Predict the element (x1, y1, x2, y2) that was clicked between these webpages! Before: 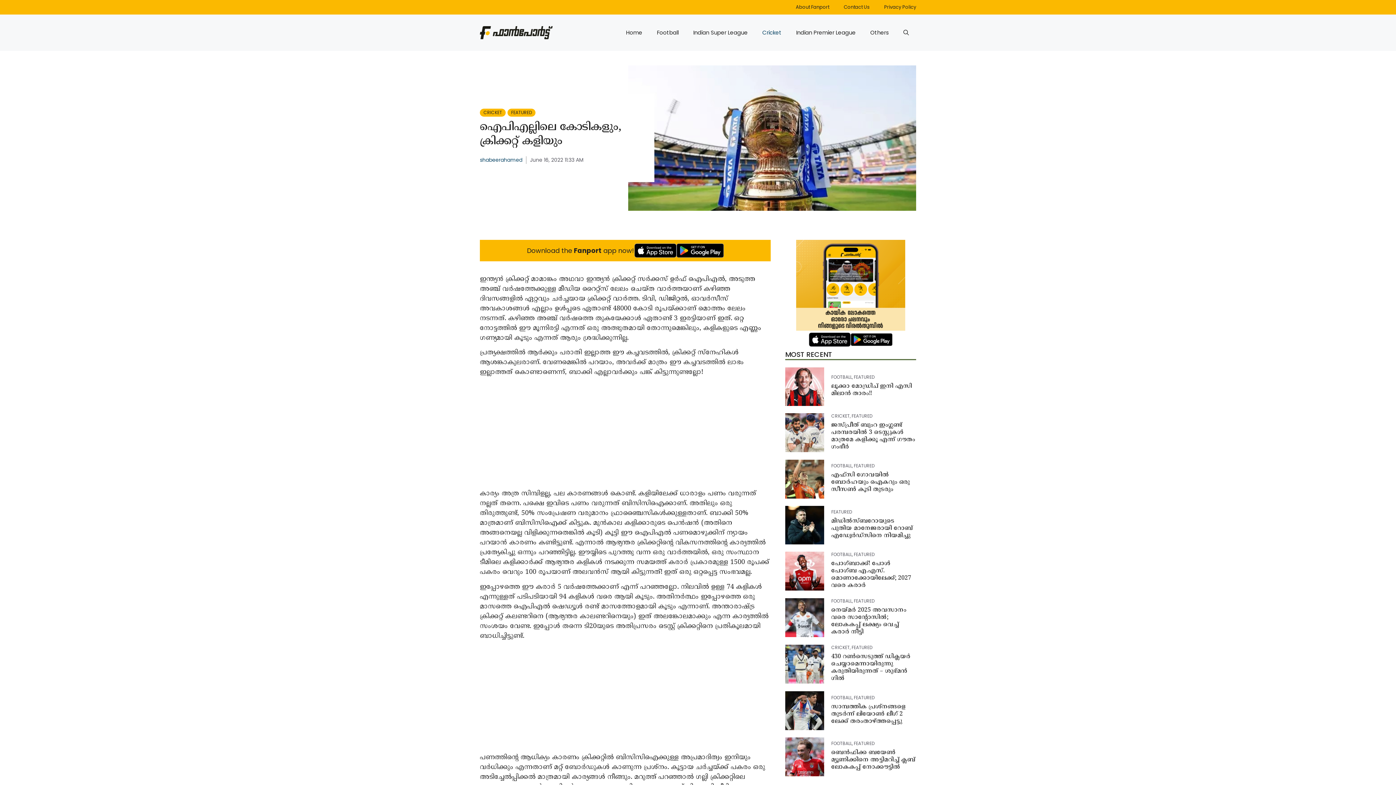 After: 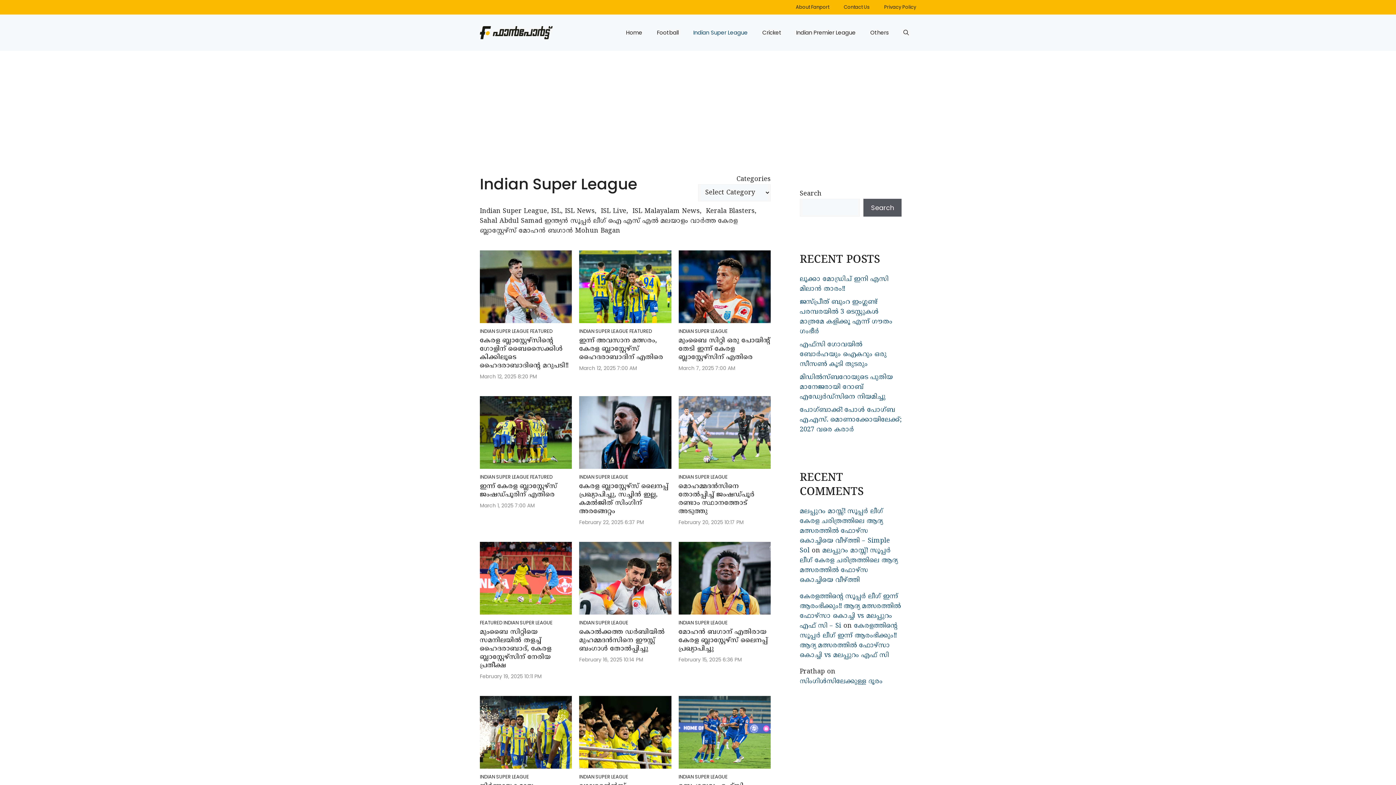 Action: label: Indian Super League bbox: (686, 21, 755, 43)